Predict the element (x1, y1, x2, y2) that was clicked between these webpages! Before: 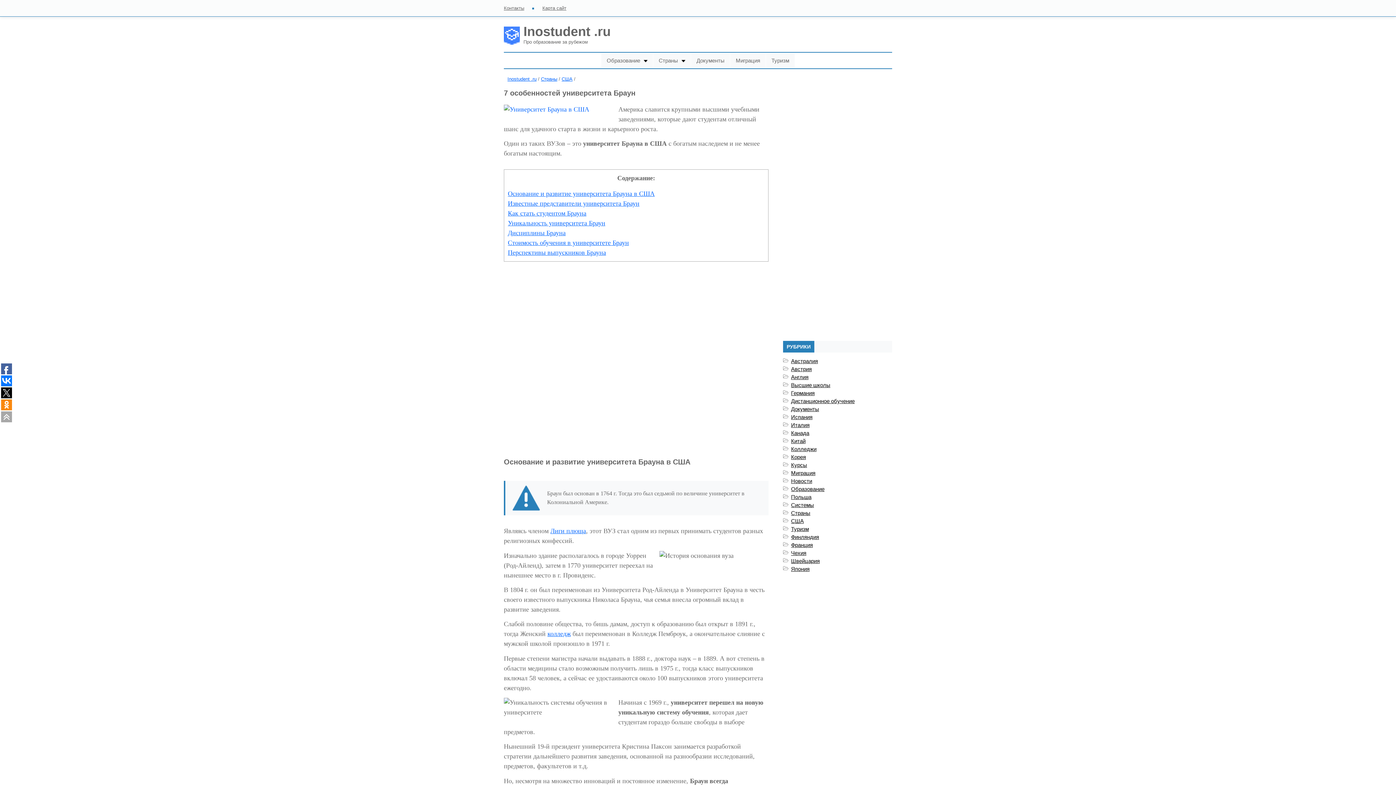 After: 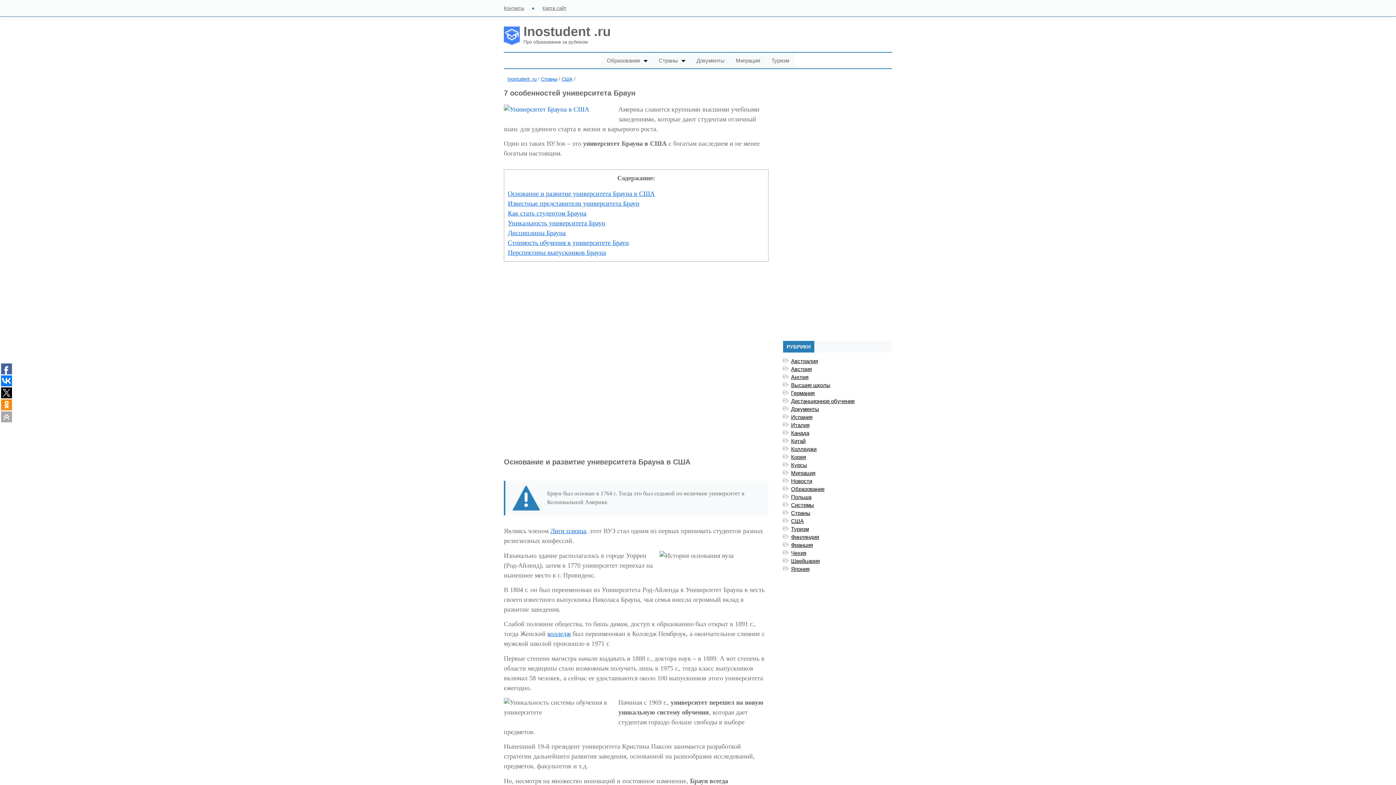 Action: bbox: (1, 363, 12, 374)